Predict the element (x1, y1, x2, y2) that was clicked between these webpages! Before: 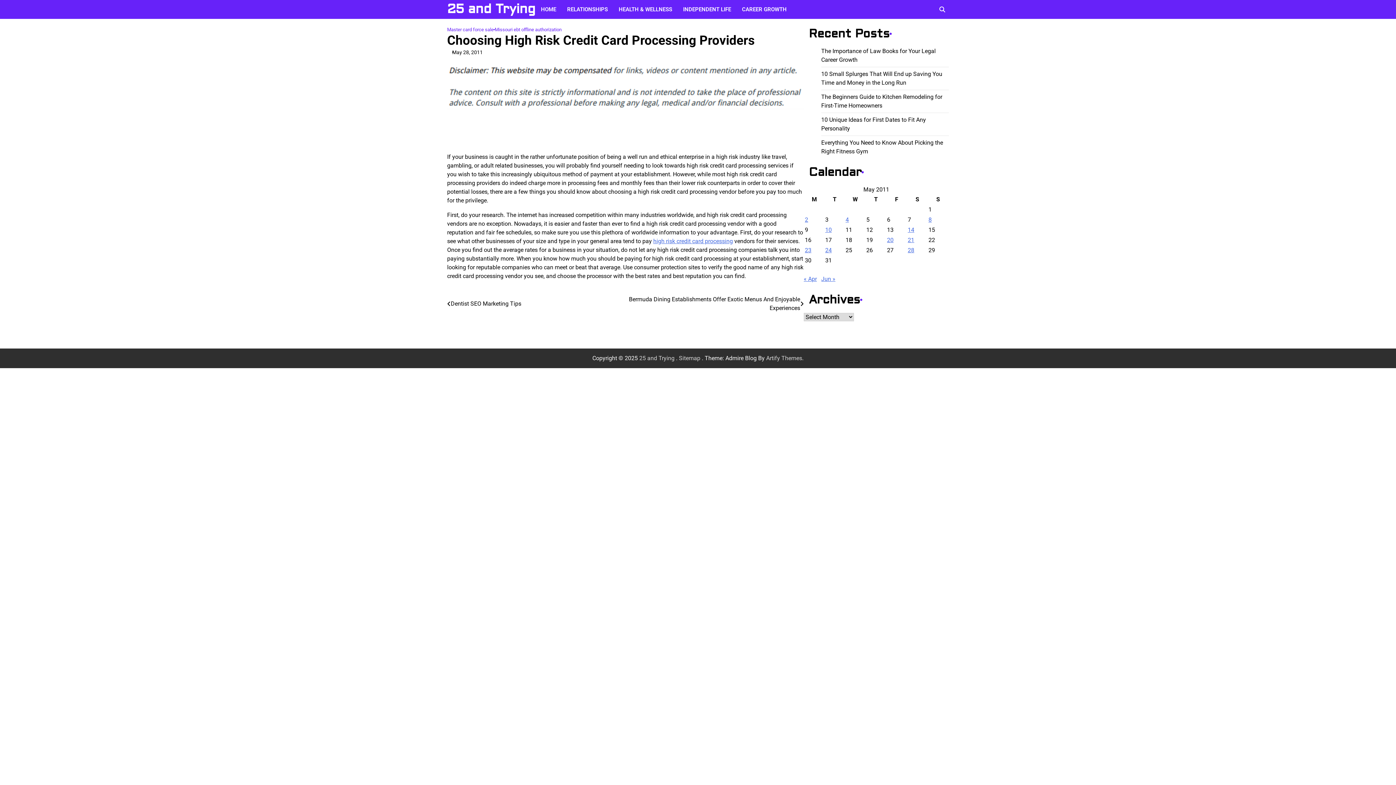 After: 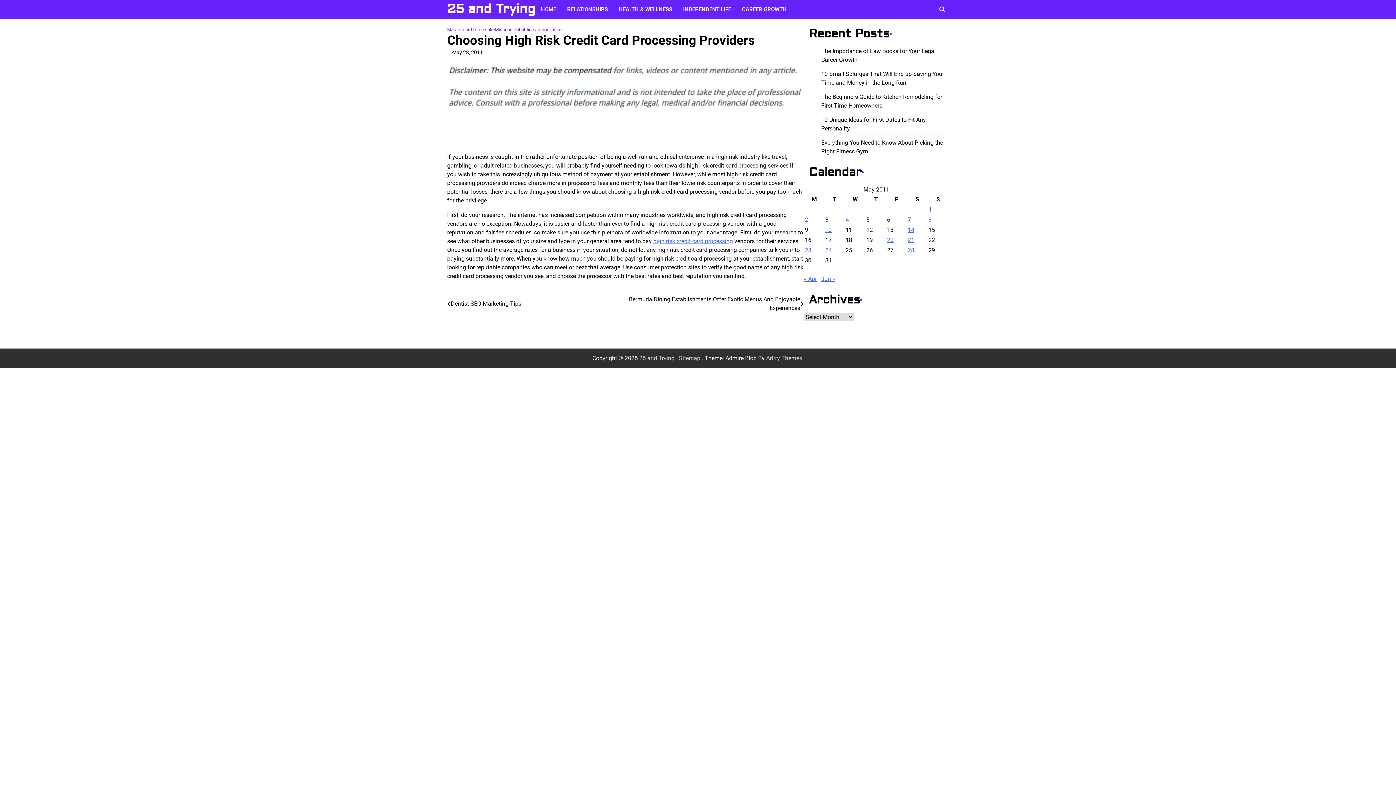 Action: label: May 28, 2011 bbox: (452, 49, 482, 55)